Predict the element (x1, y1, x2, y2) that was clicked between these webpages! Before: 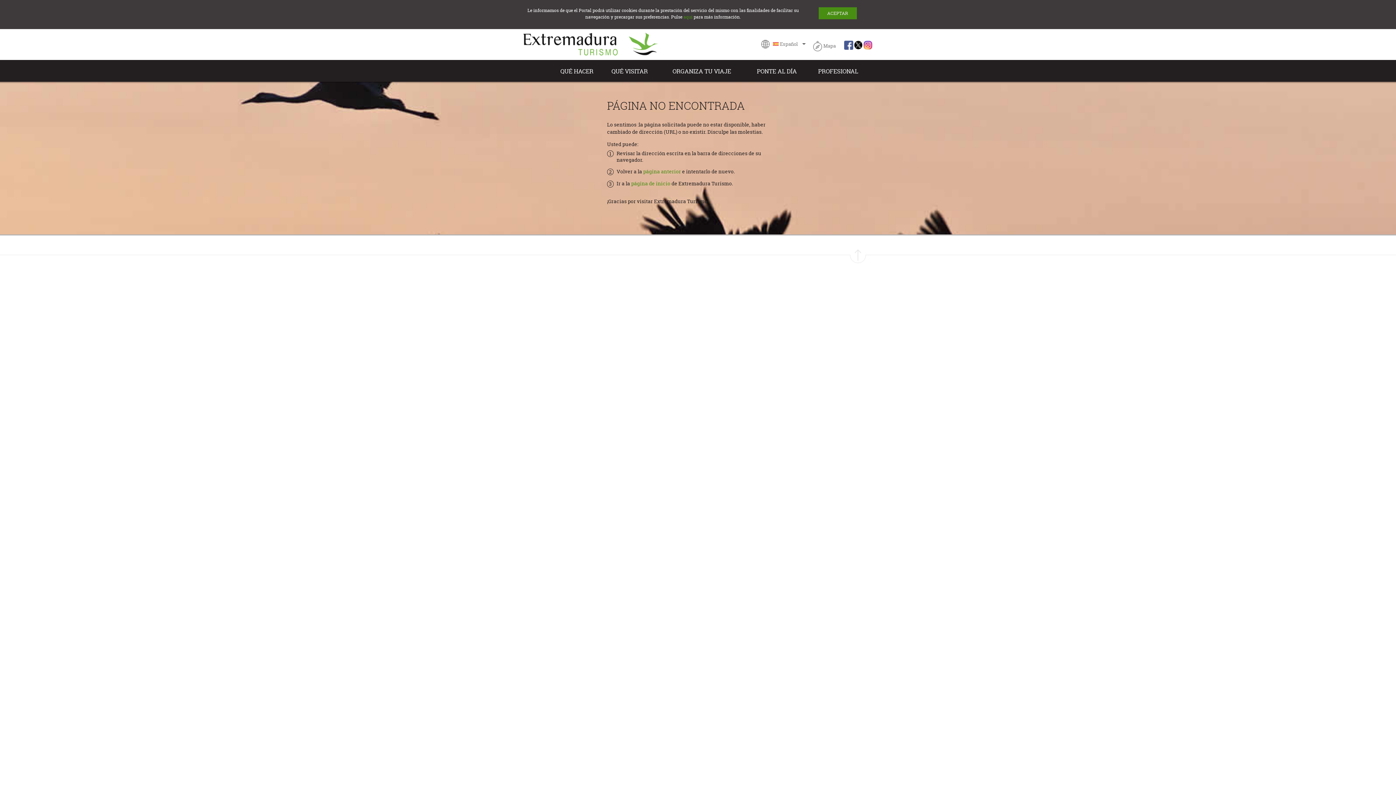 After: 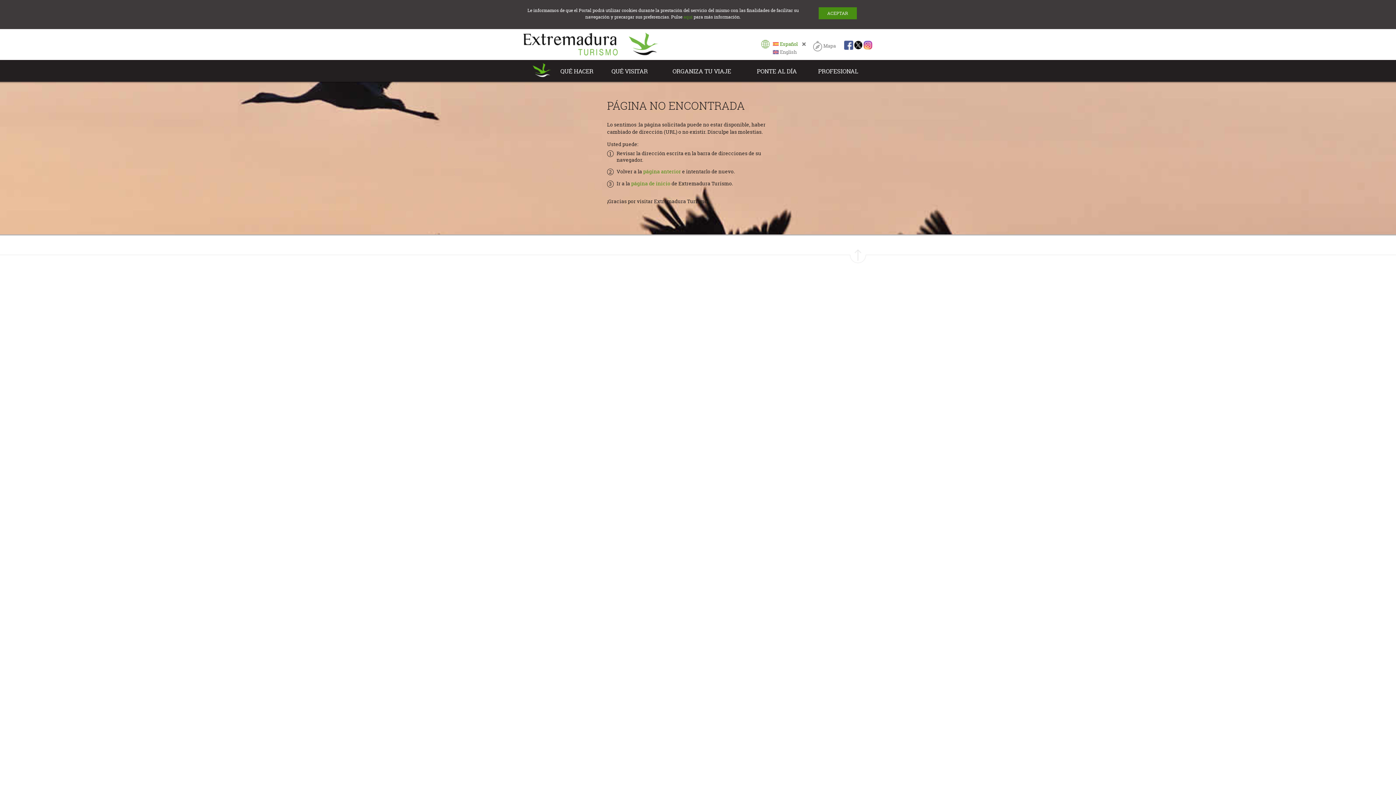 Action: bbox: (761, 40, 806, 46) label: Seleccione idioma